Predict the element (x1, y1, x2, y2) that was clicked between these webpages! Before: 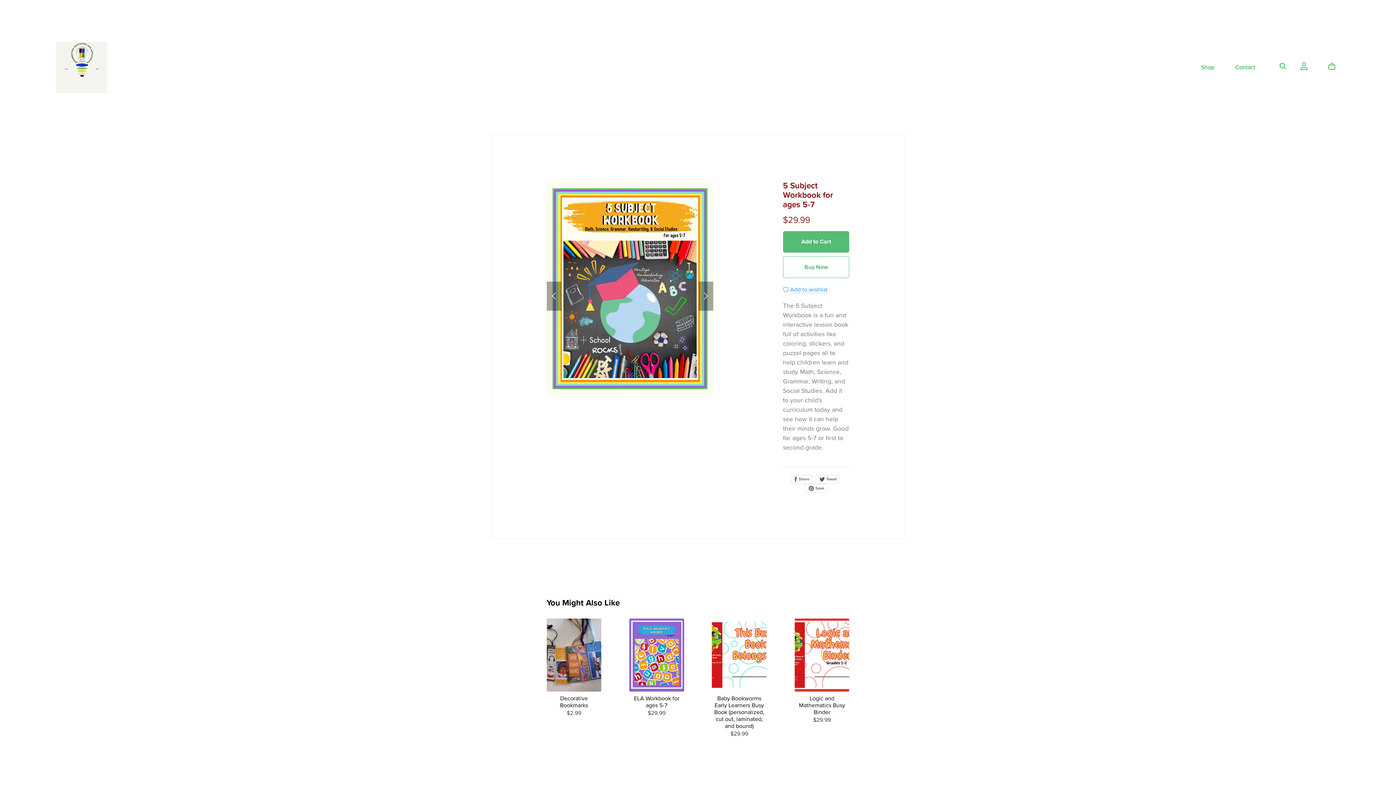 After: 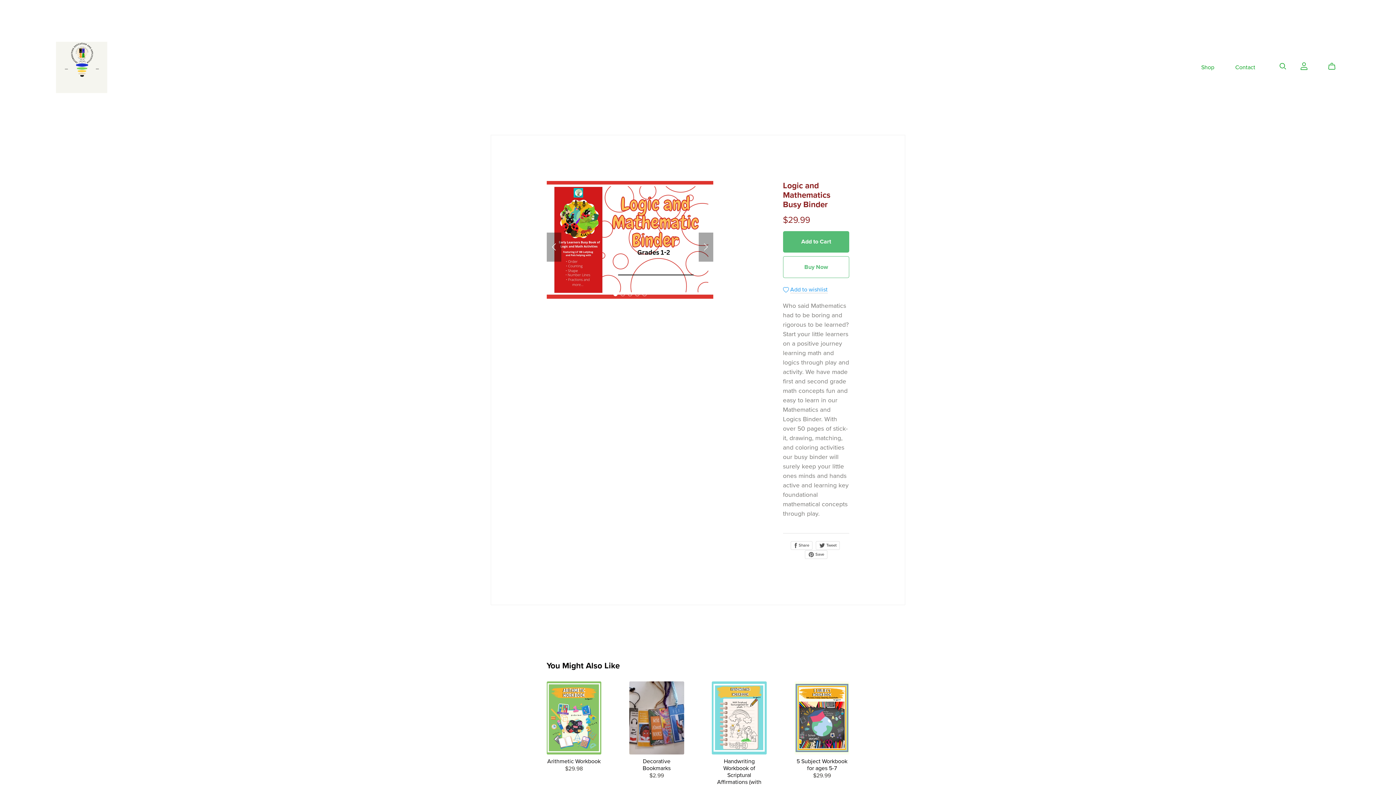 Action: bbox: (794, 613, 849, 733)